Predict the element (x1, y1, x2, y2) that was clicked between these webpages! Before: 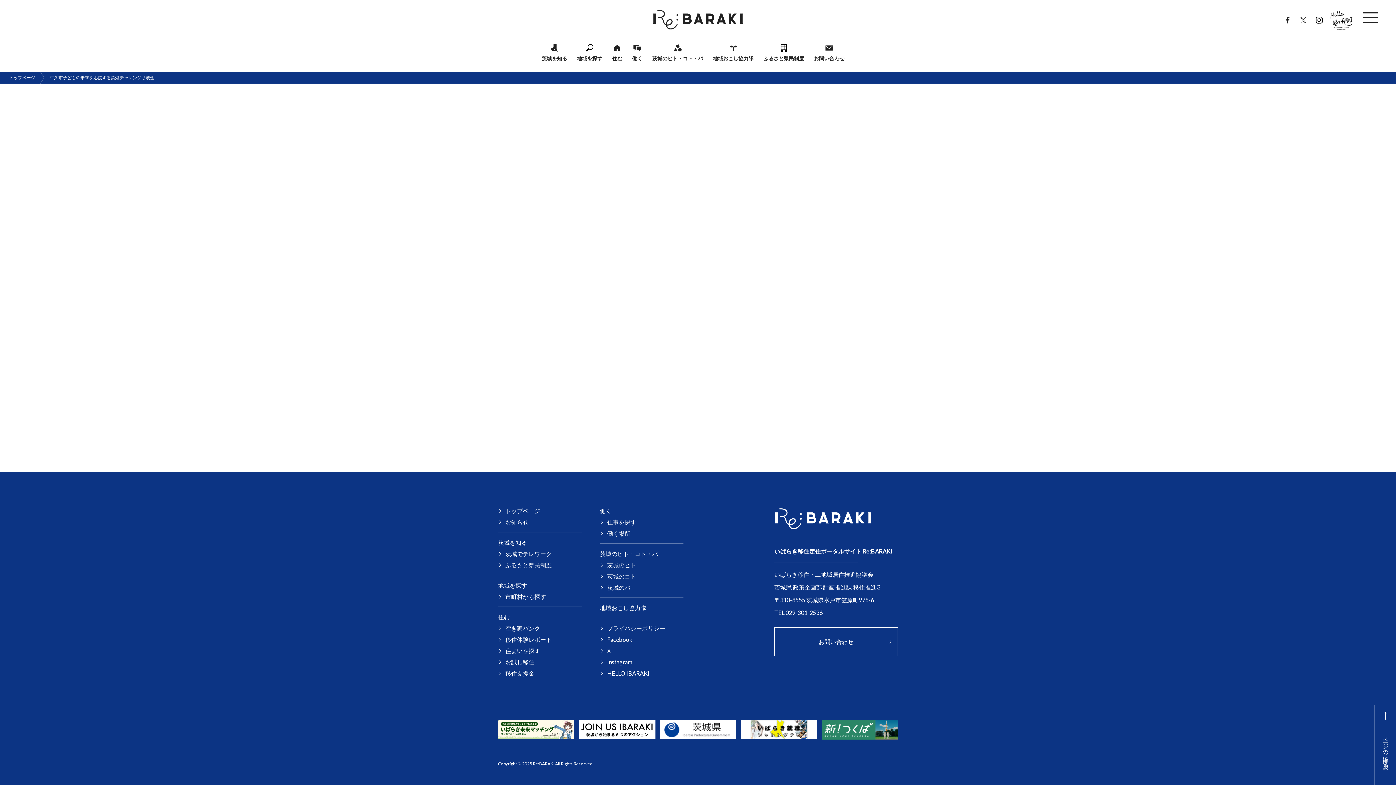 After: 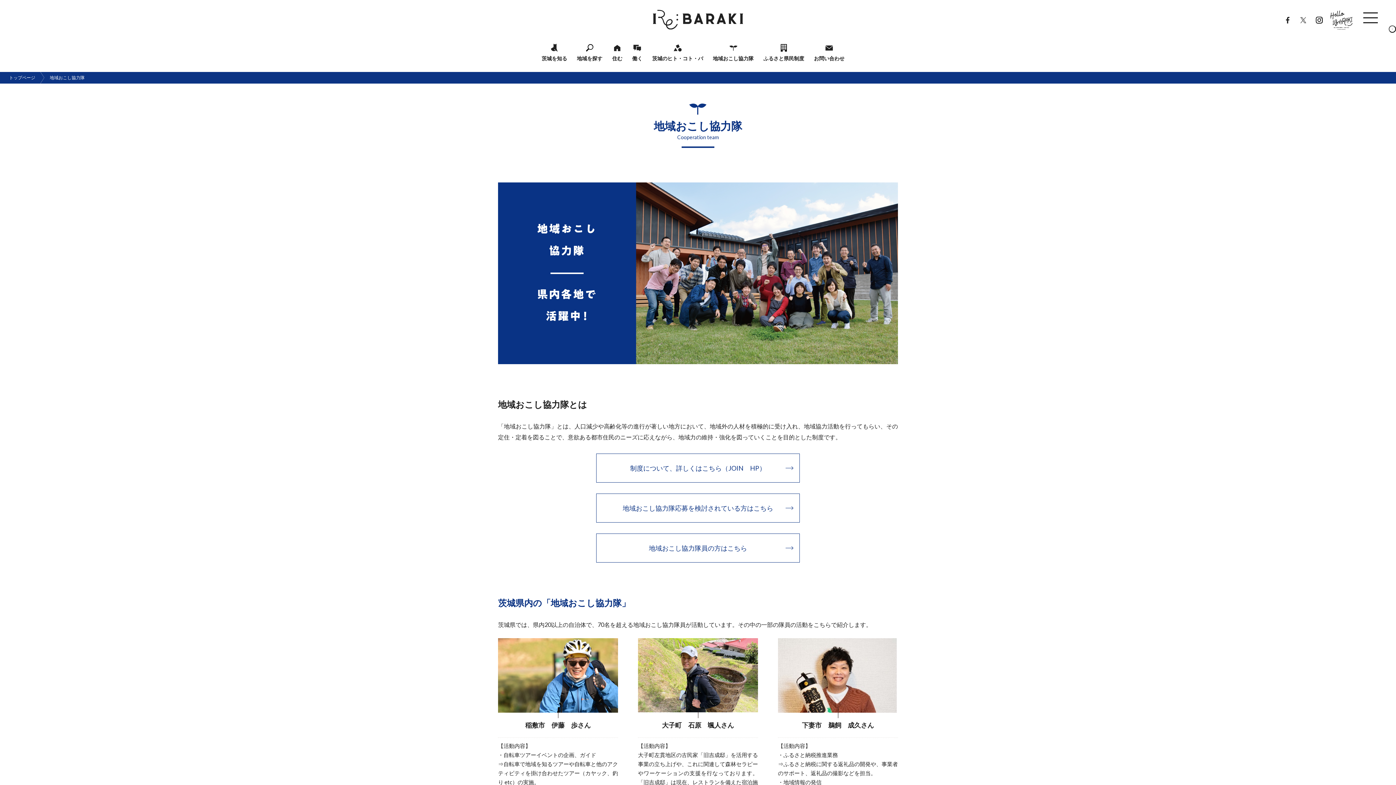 Action: bbox: (600, 604, 646, 611) label: 地域おこし協力隊